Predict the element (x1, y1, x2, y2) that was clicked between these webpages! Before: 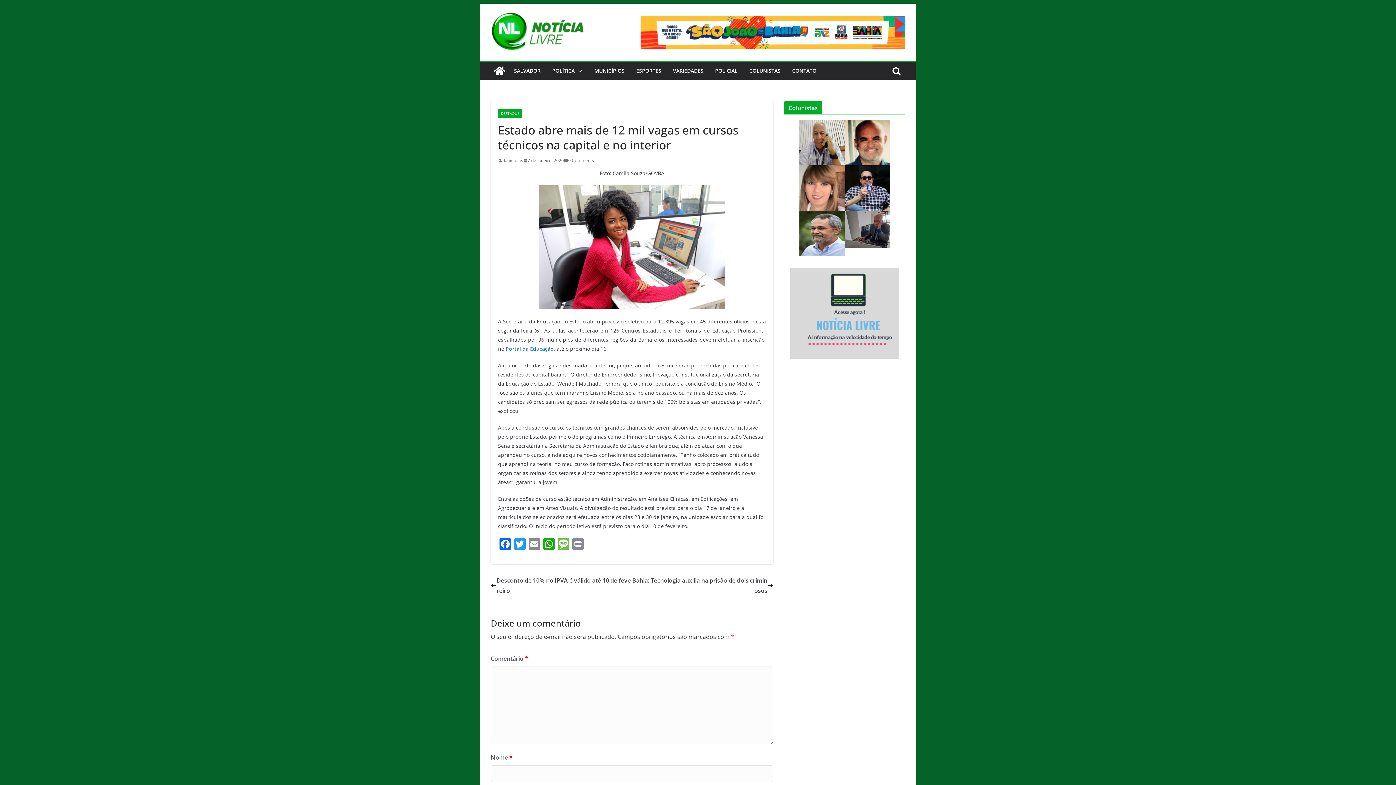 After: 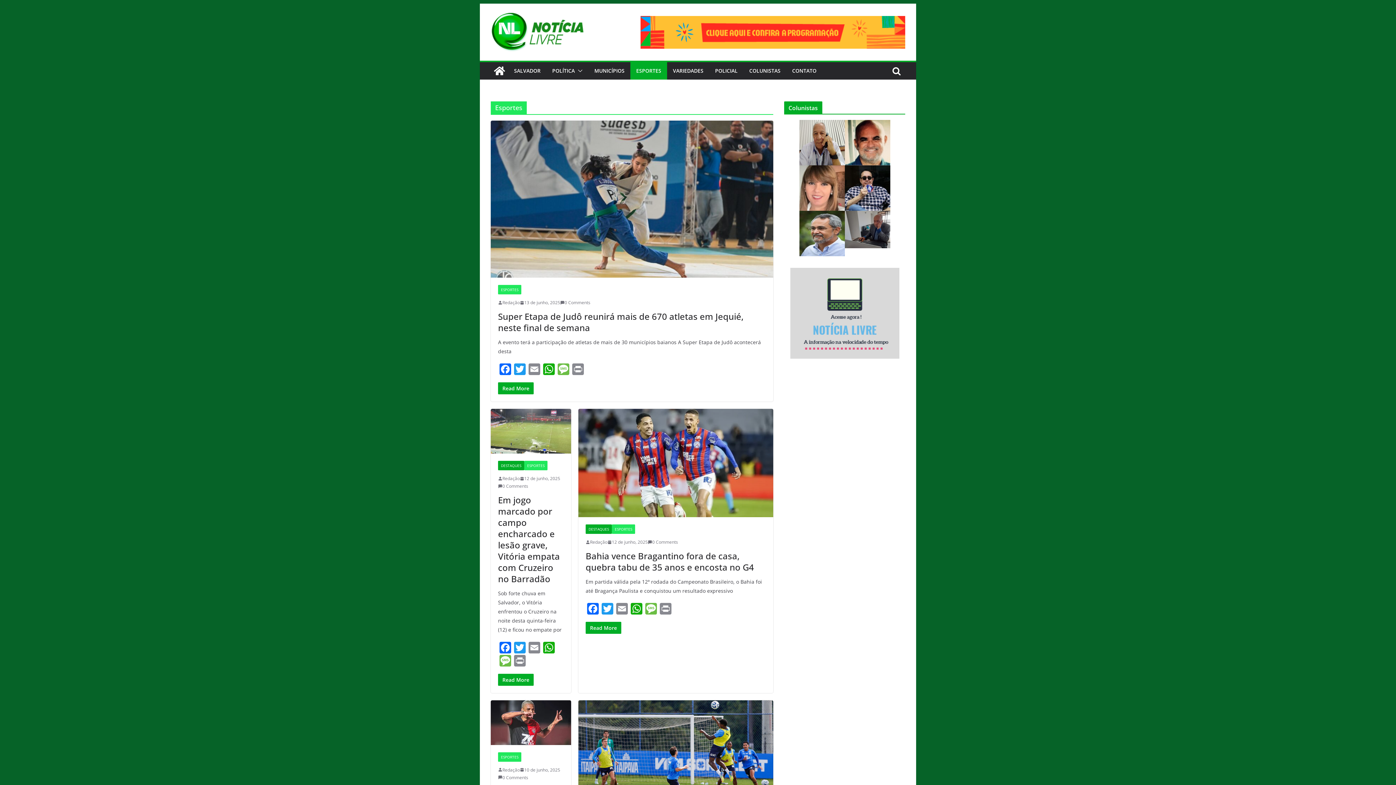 Action: bbox: (636, 65, 661, 76) label: ESPORTES